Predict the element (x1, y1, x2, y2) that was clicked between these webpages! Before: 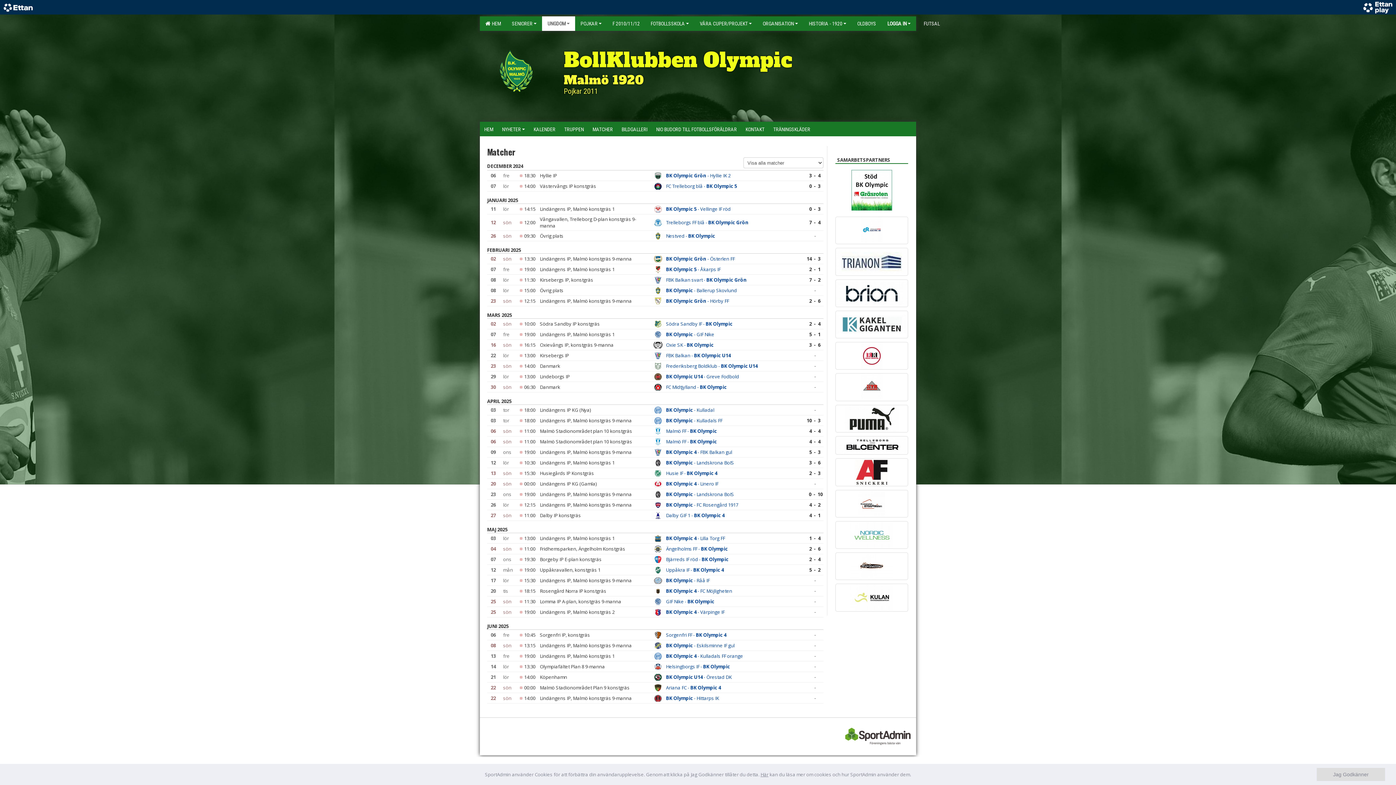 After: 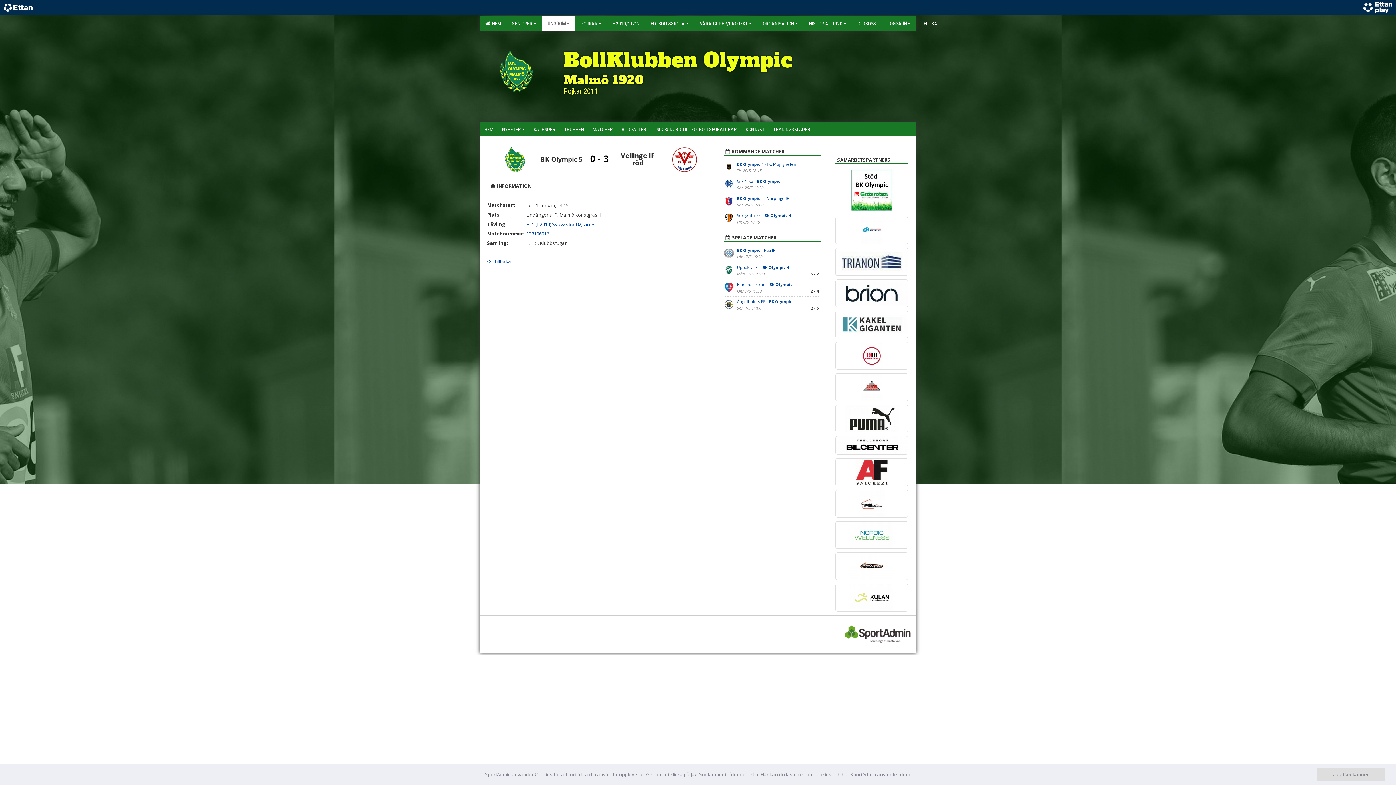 Action: bbox: (666, 205, 730, 212) label: BK Olympic 5 - Vellinge IF röd